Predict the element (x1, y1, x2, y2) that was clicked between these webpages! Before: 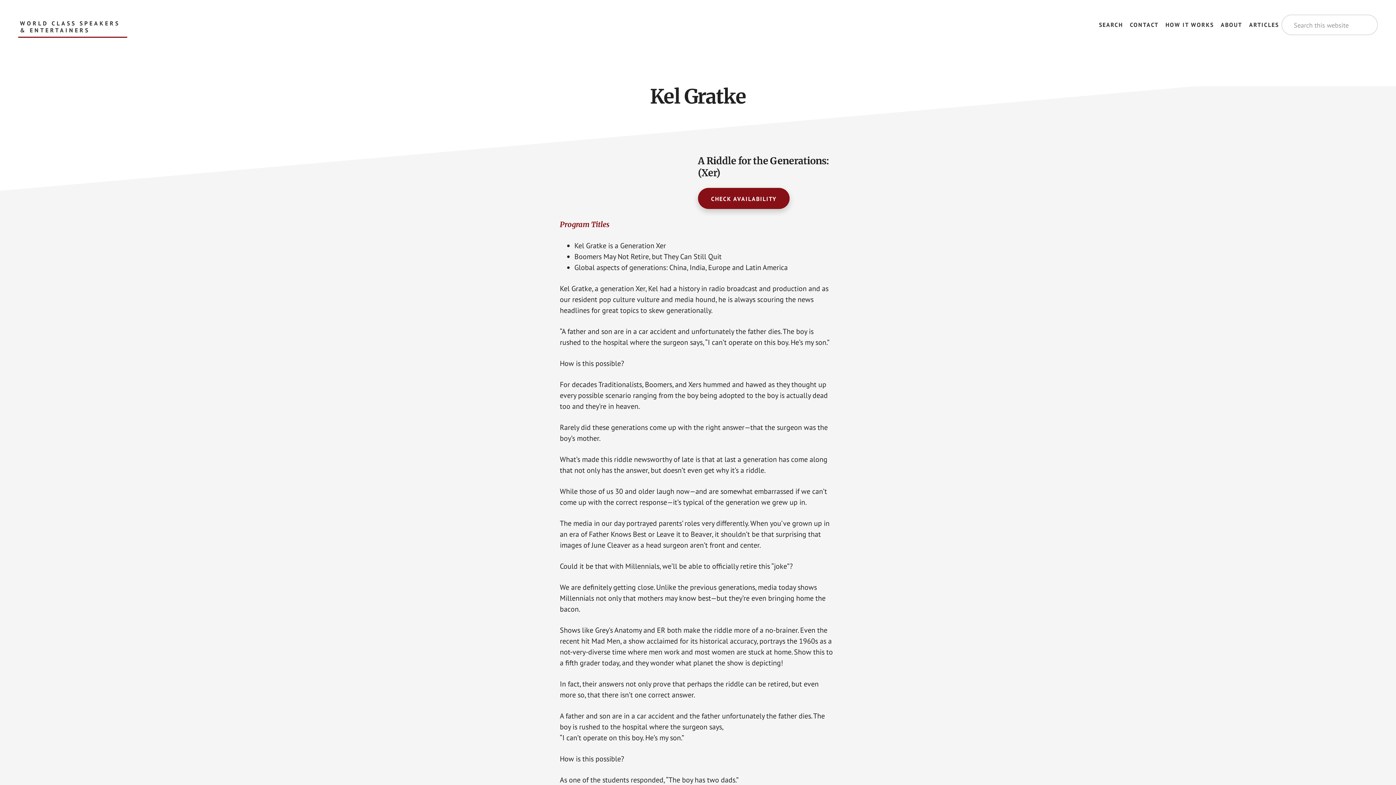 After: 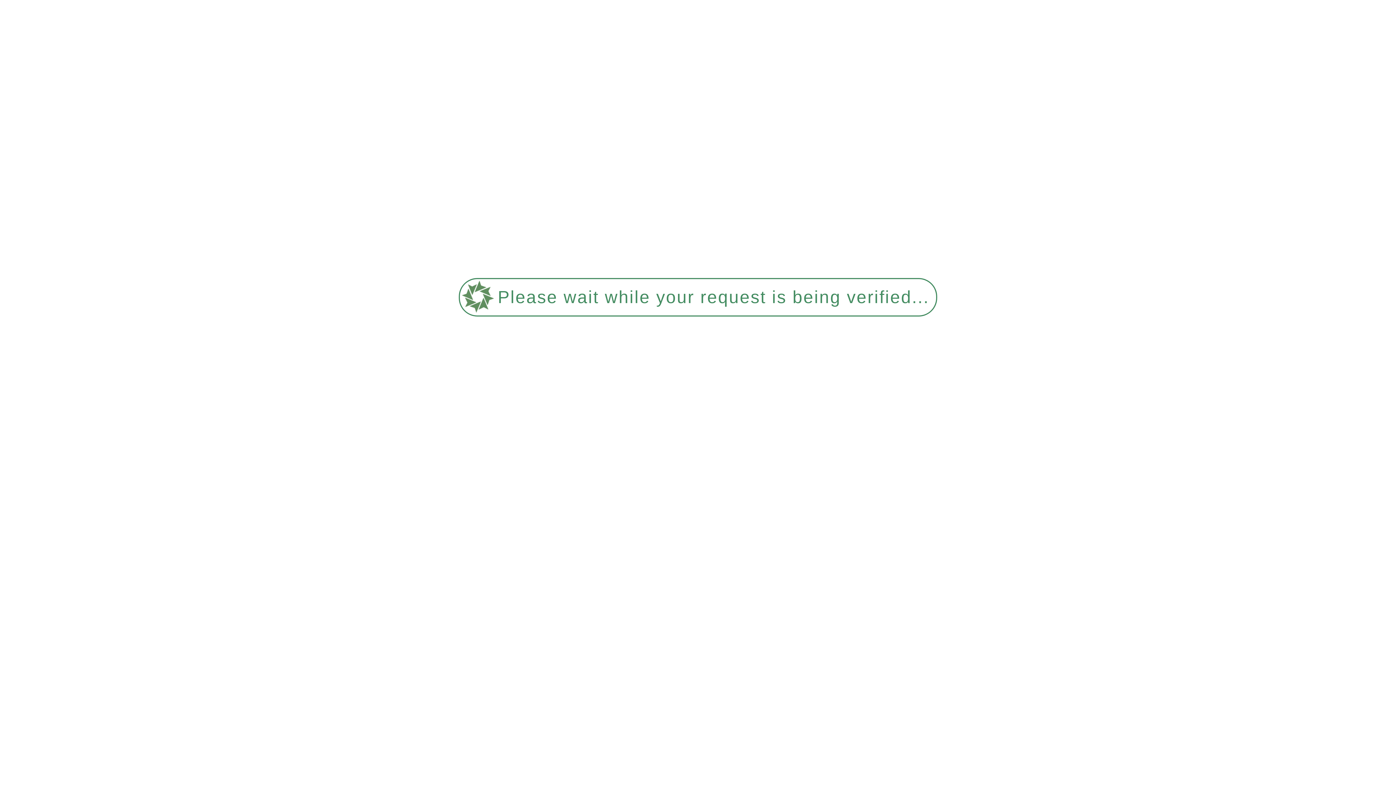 Action: bbox: (18, 20, 127, 37) label: WORLD CLASS SPEAKERS & ENTERTAINERS